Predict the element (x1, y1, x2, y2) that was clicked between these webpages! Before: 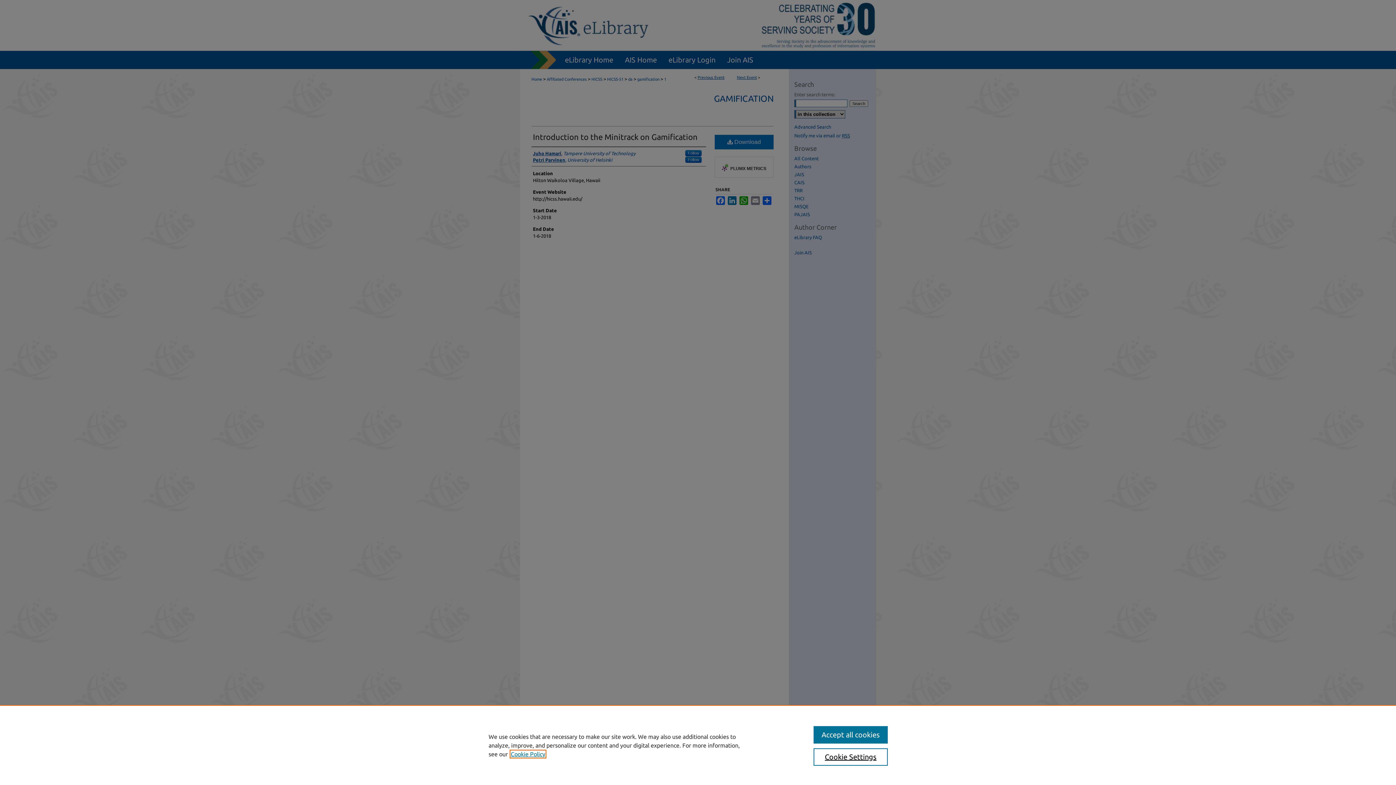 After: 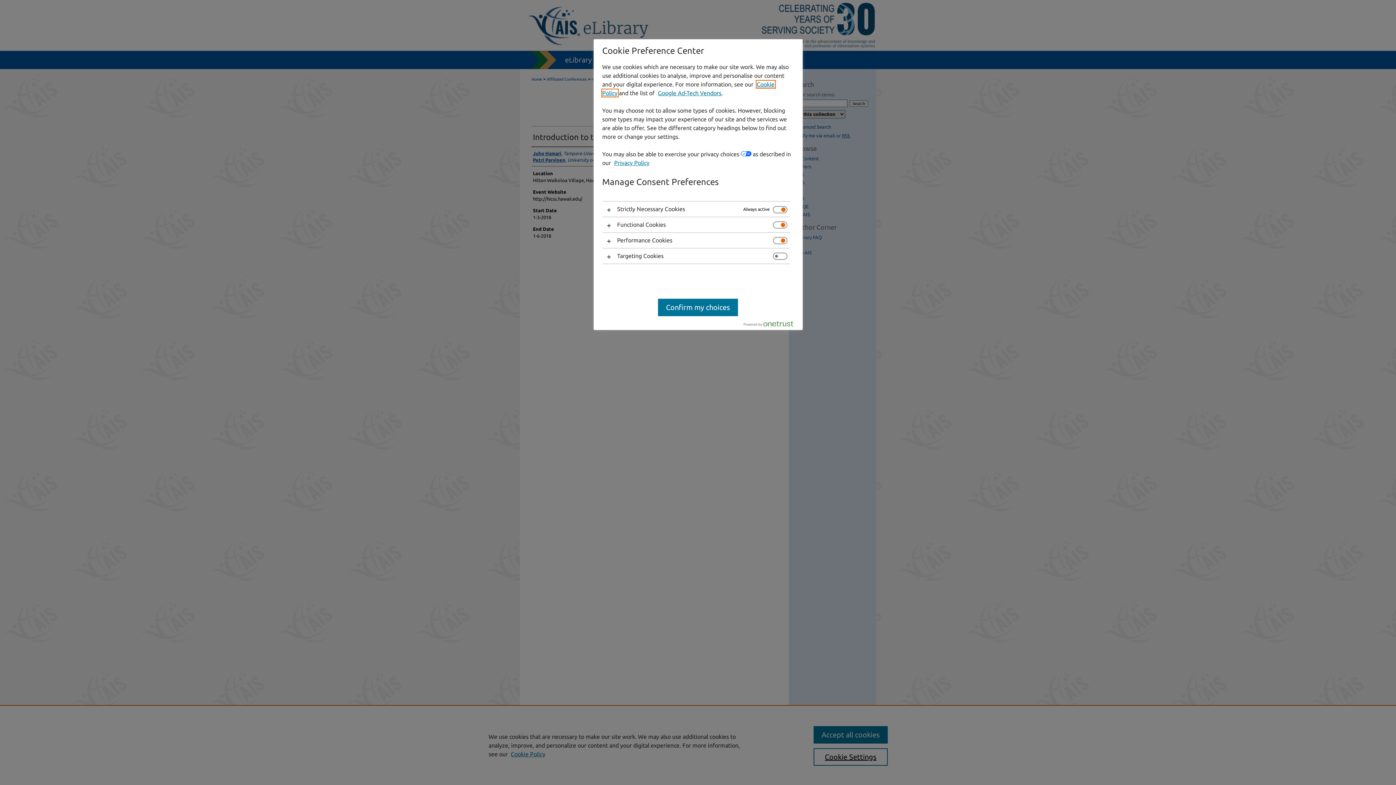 Action: label: Cookie Settings bbox: (813, 748, 887, 766)